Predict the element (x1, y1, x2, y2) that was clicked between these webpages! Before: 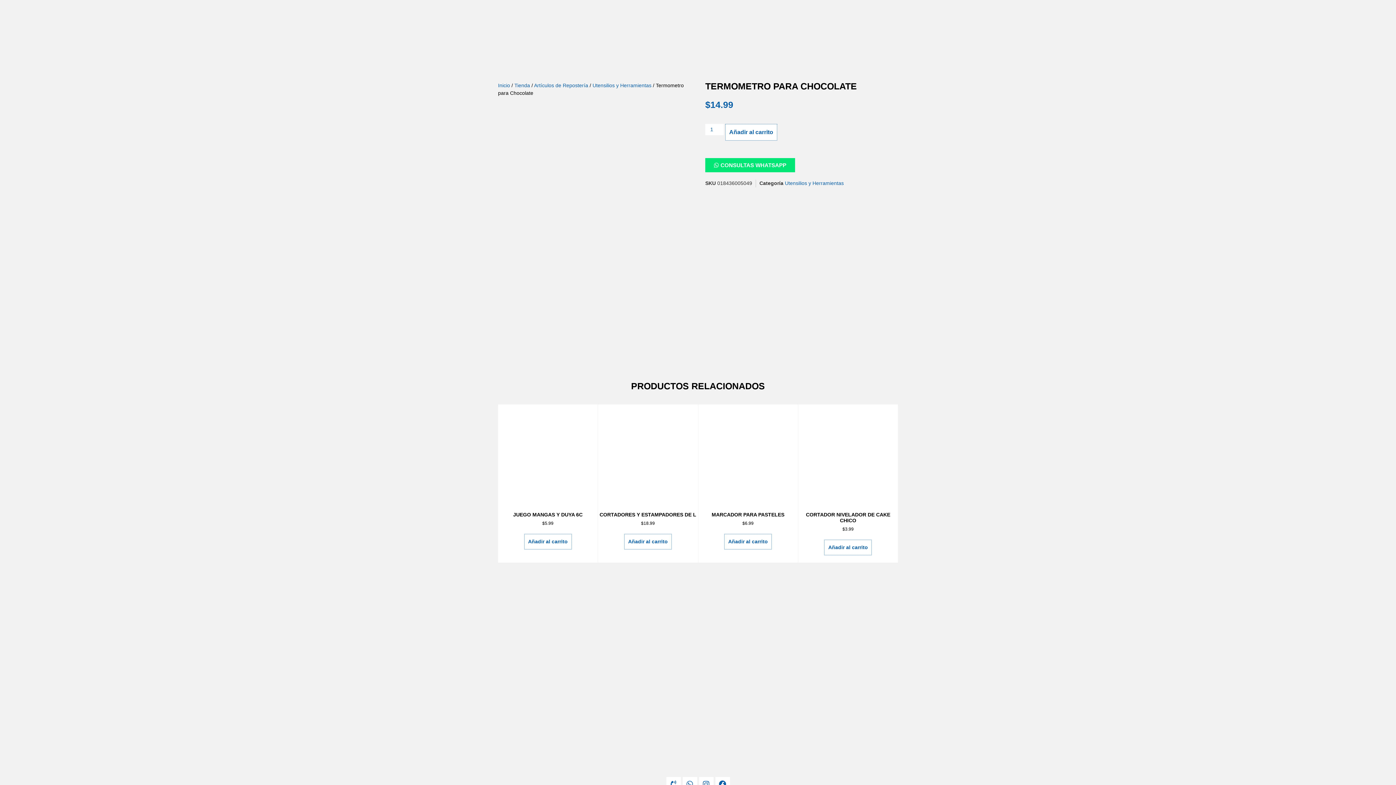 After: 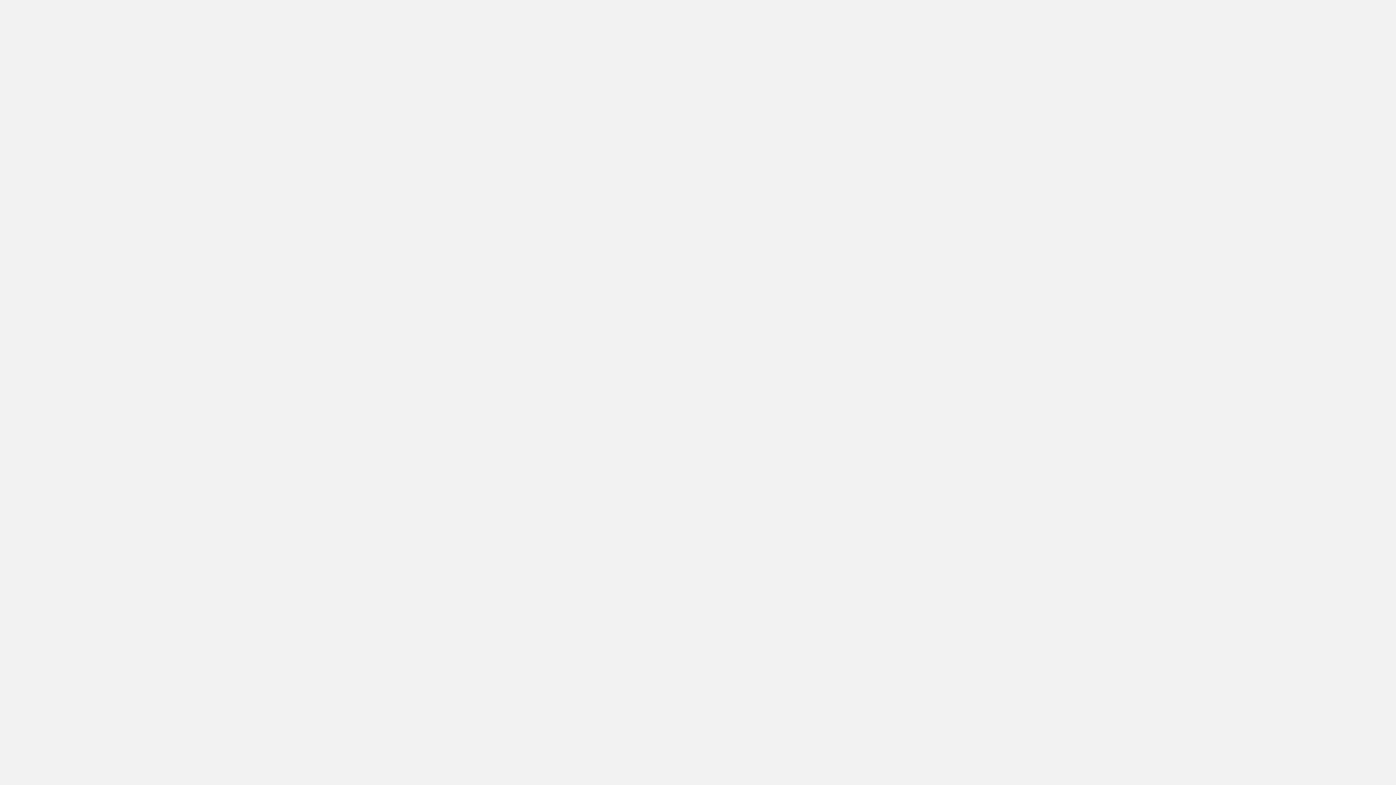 Action: bbox: (592, 82, 651, 88) label: Utensilios y Herramientas